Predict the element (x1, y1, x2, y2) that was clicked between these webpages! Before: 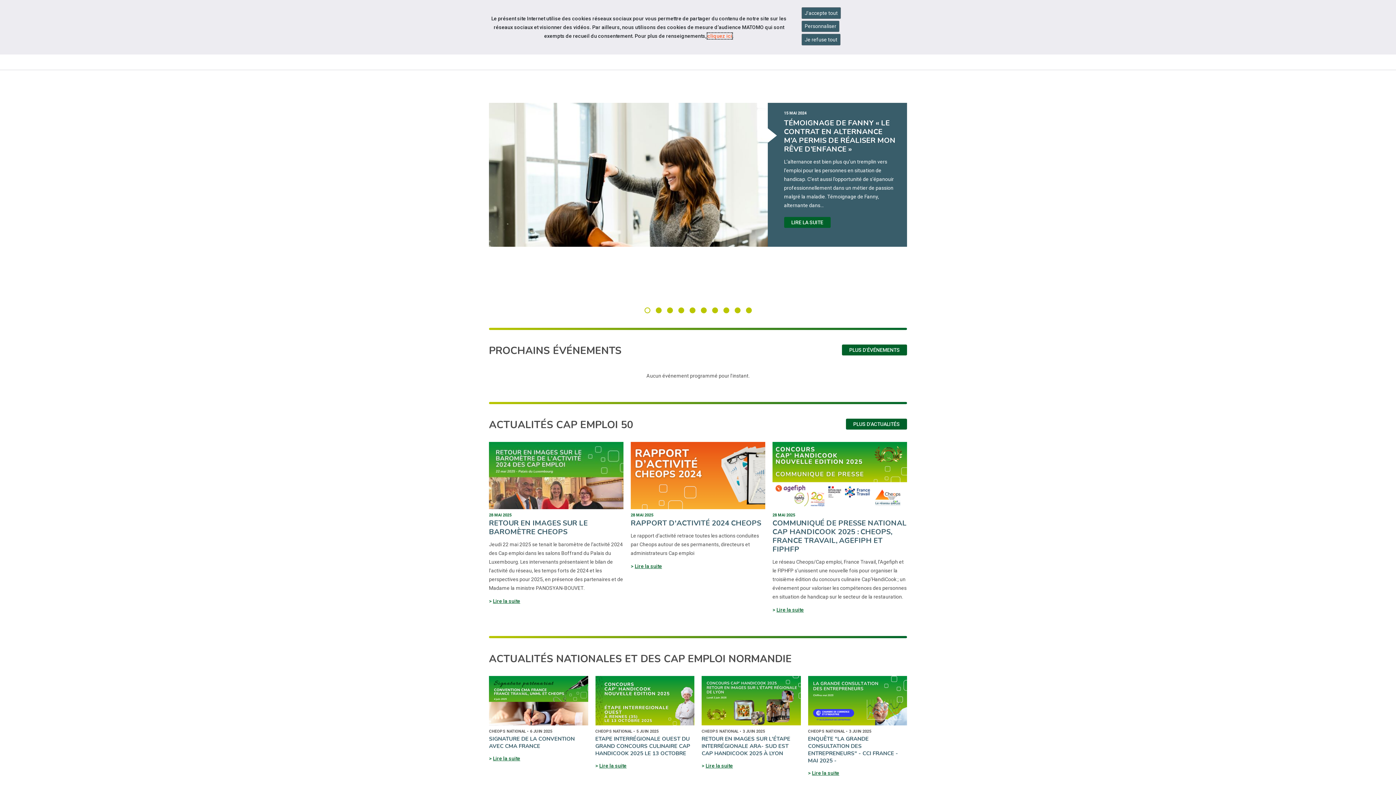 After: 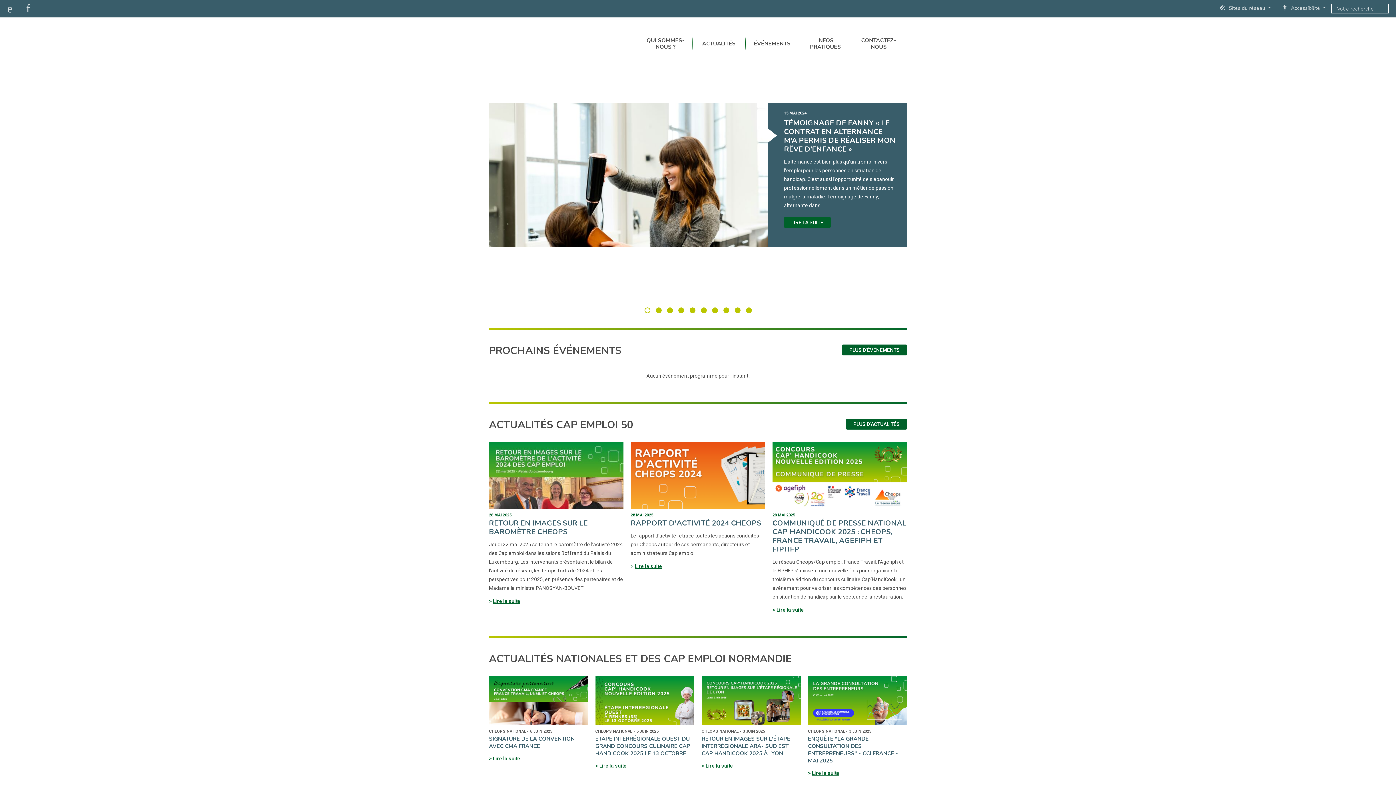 Action: label: Refuser tous les cookies bbox: (801, 33, 840, 45)